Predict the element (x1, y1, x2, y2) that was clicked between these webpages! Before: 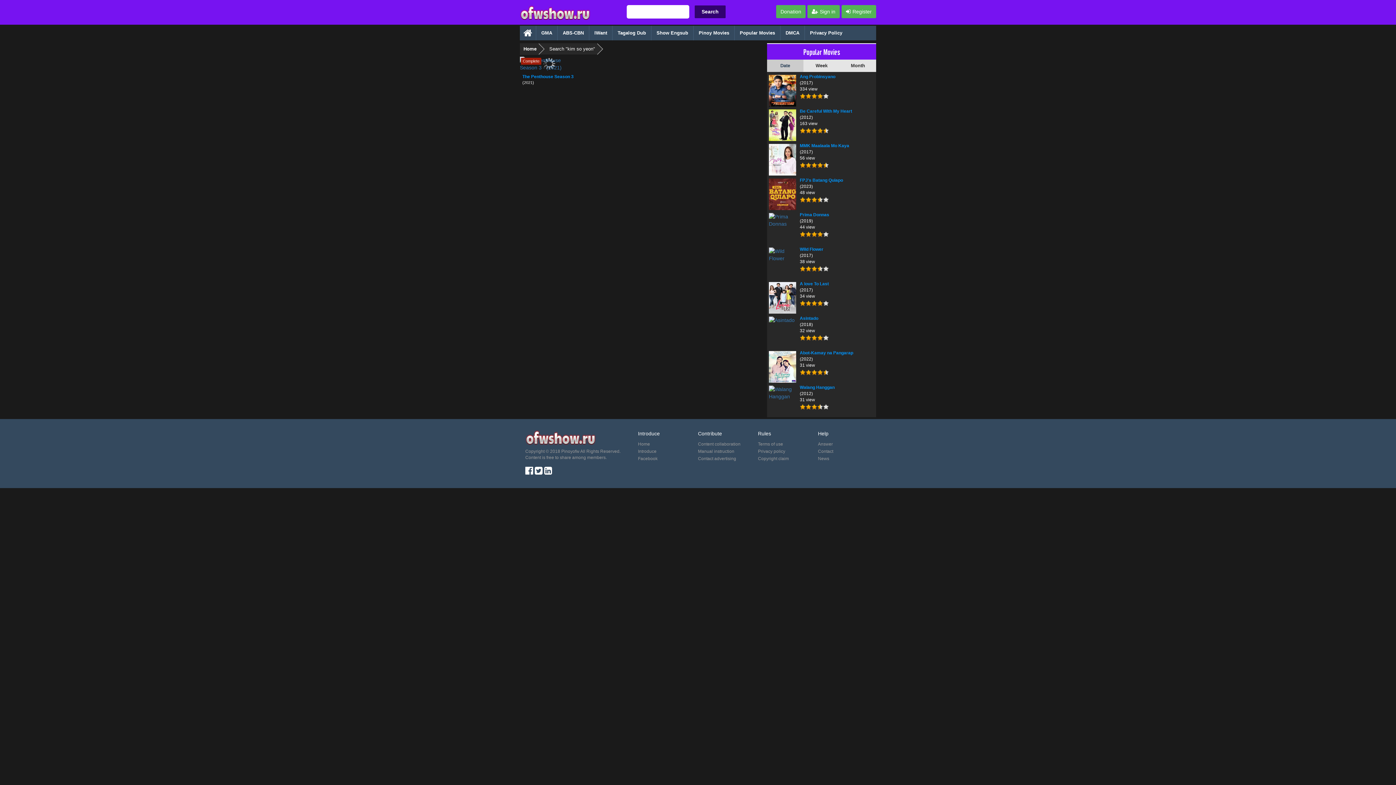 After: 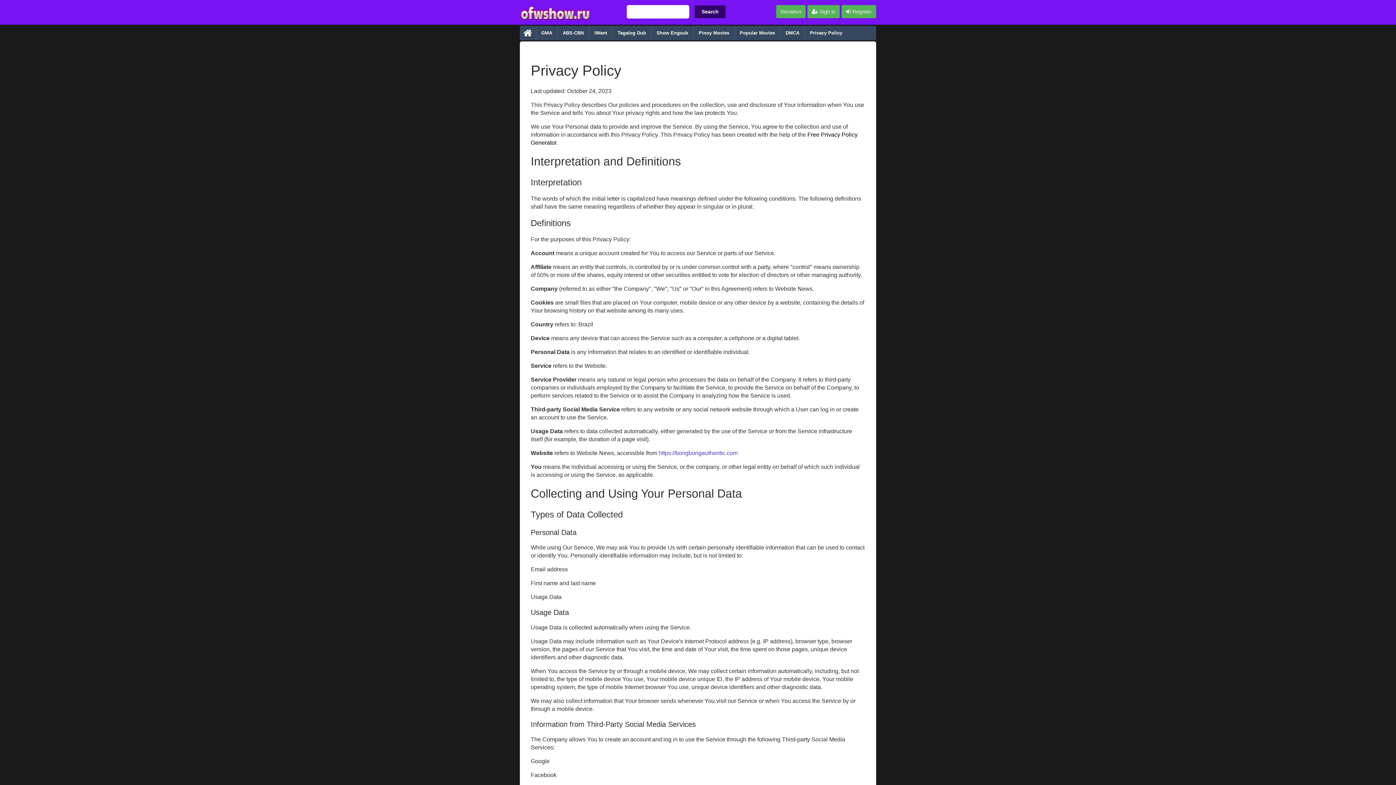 Action: bbox: (805, 25, 847, 40) label: Privacy Policy